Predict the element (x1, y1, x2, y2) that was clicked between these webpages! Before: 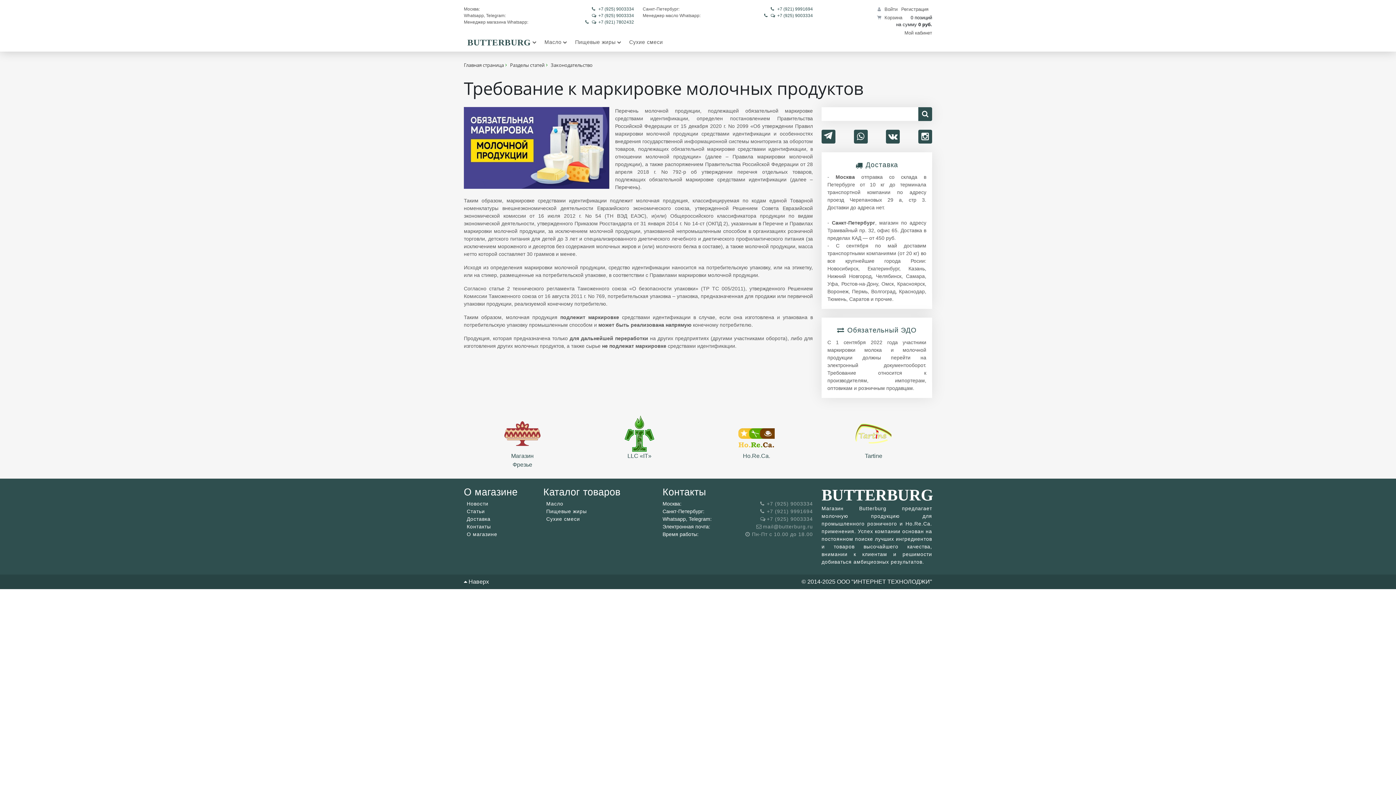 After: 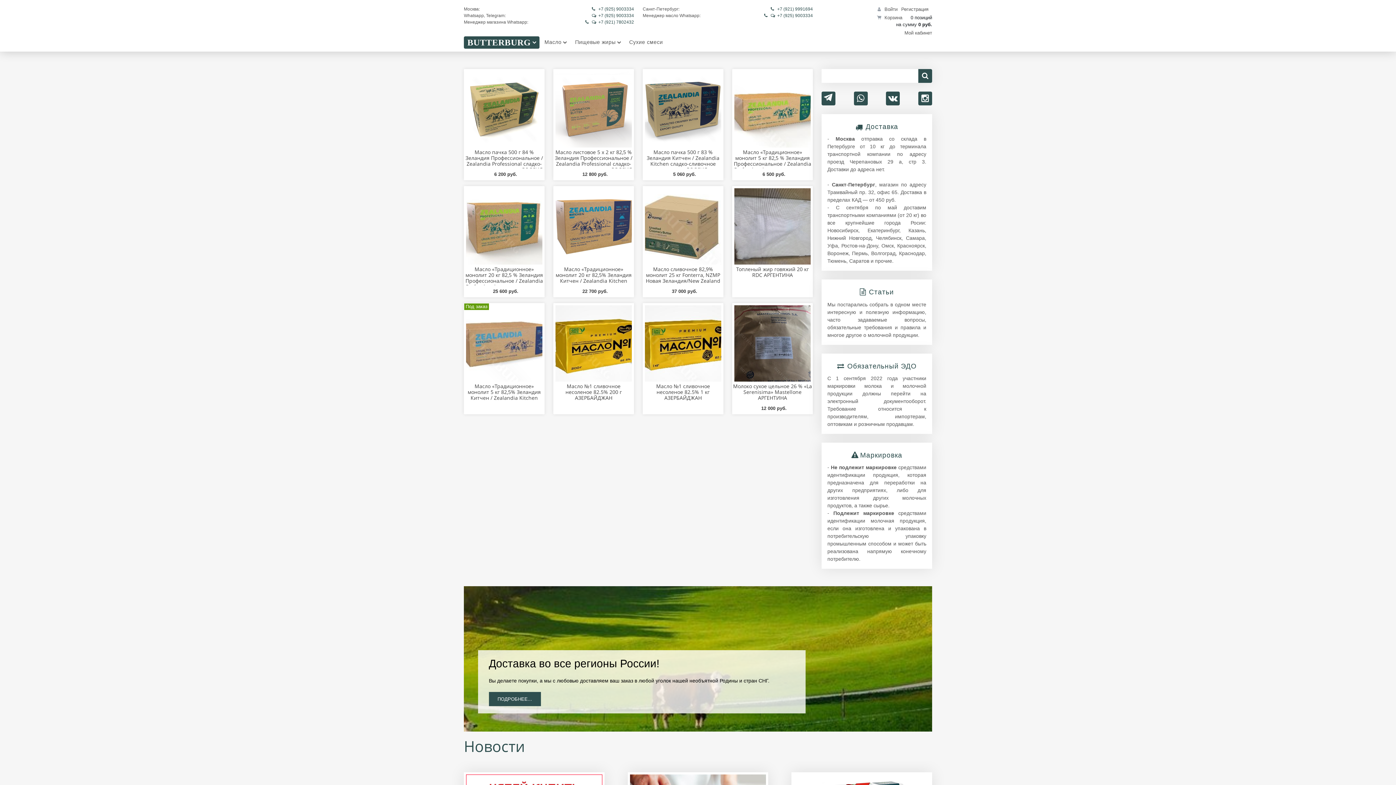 Action: label: BUTTERBURG bbox: (464, 36, 539, 48)